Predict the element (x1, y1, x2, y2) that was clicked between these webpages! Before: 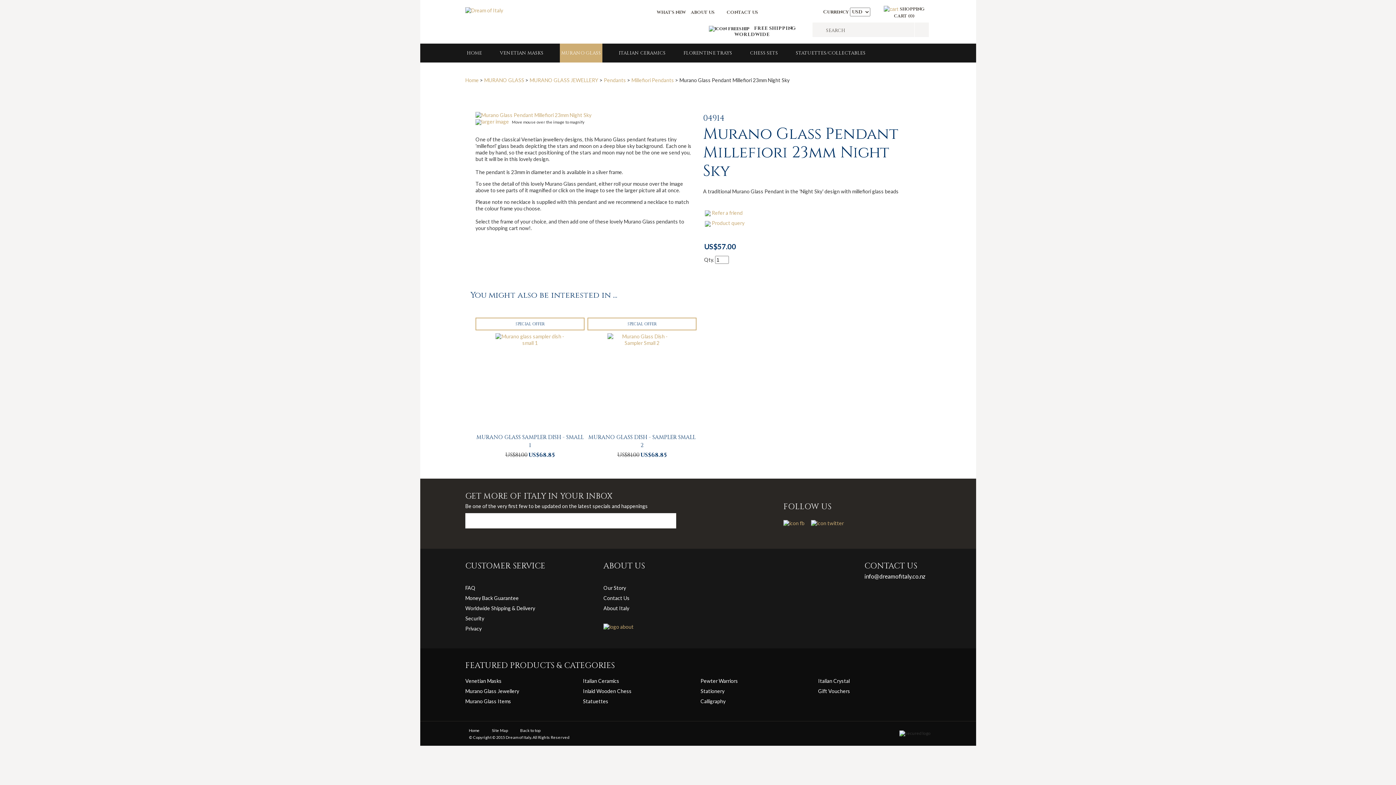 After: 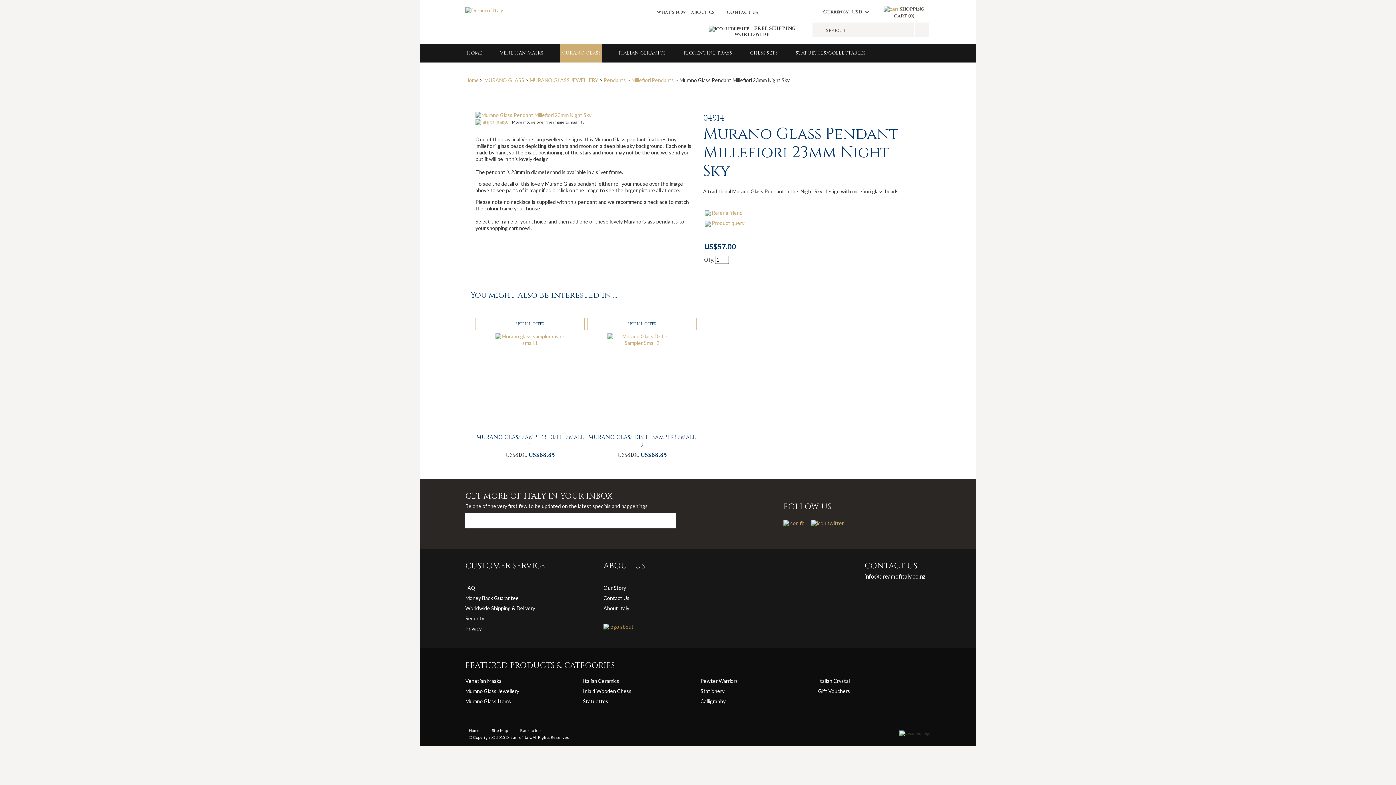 Action: bbox: (603, 624, 633, 630)